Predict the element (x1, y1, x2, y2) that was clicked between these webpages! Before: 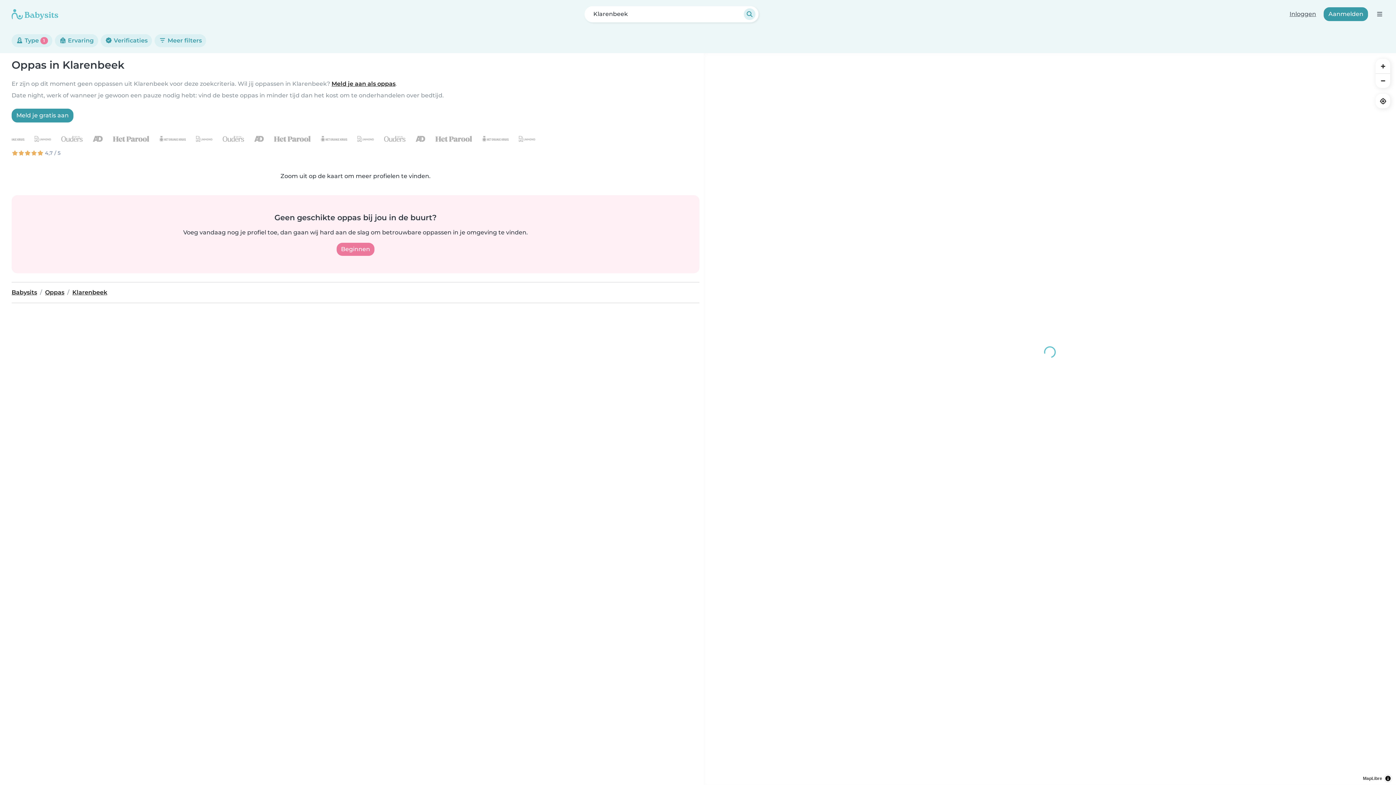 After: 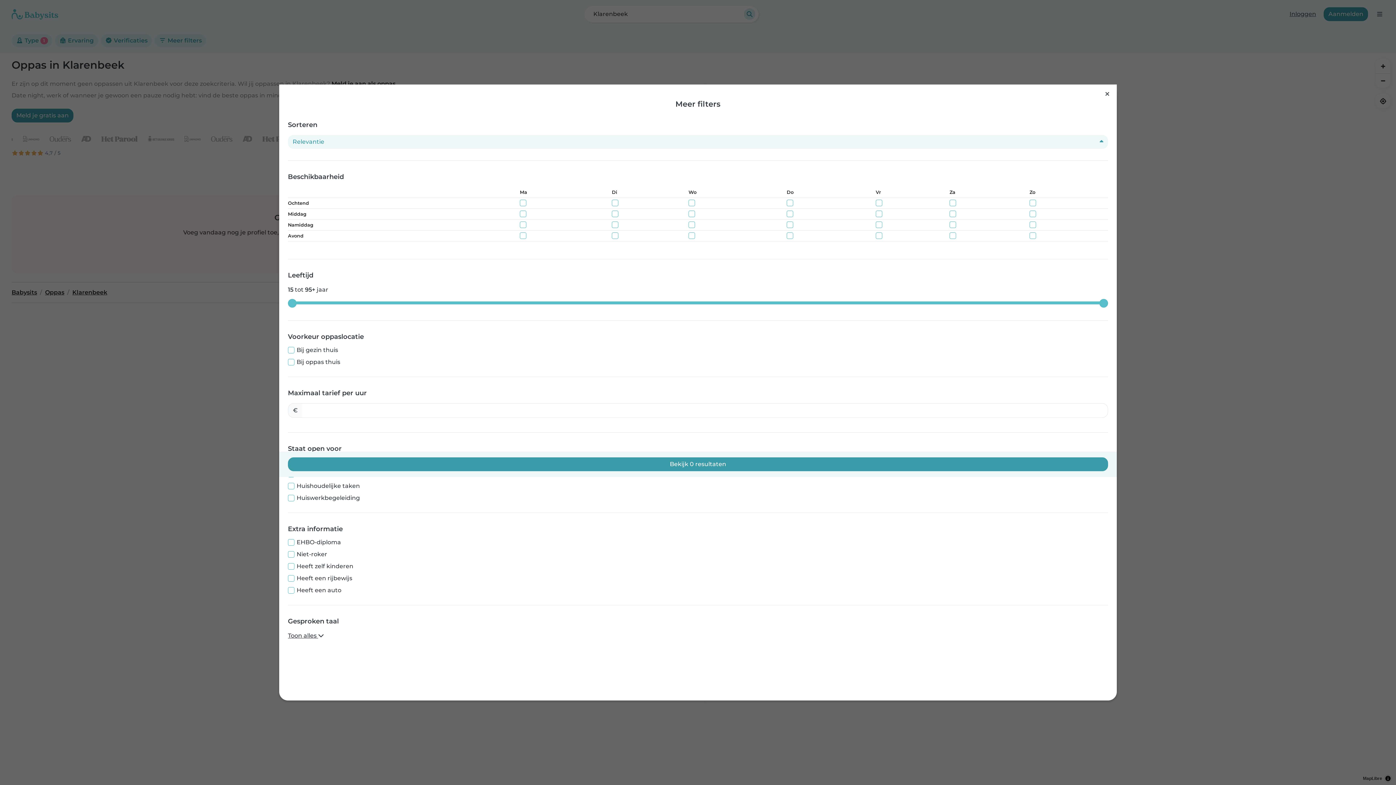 Action: label:  Meer filters bbox: (154, 34, 206, 47)